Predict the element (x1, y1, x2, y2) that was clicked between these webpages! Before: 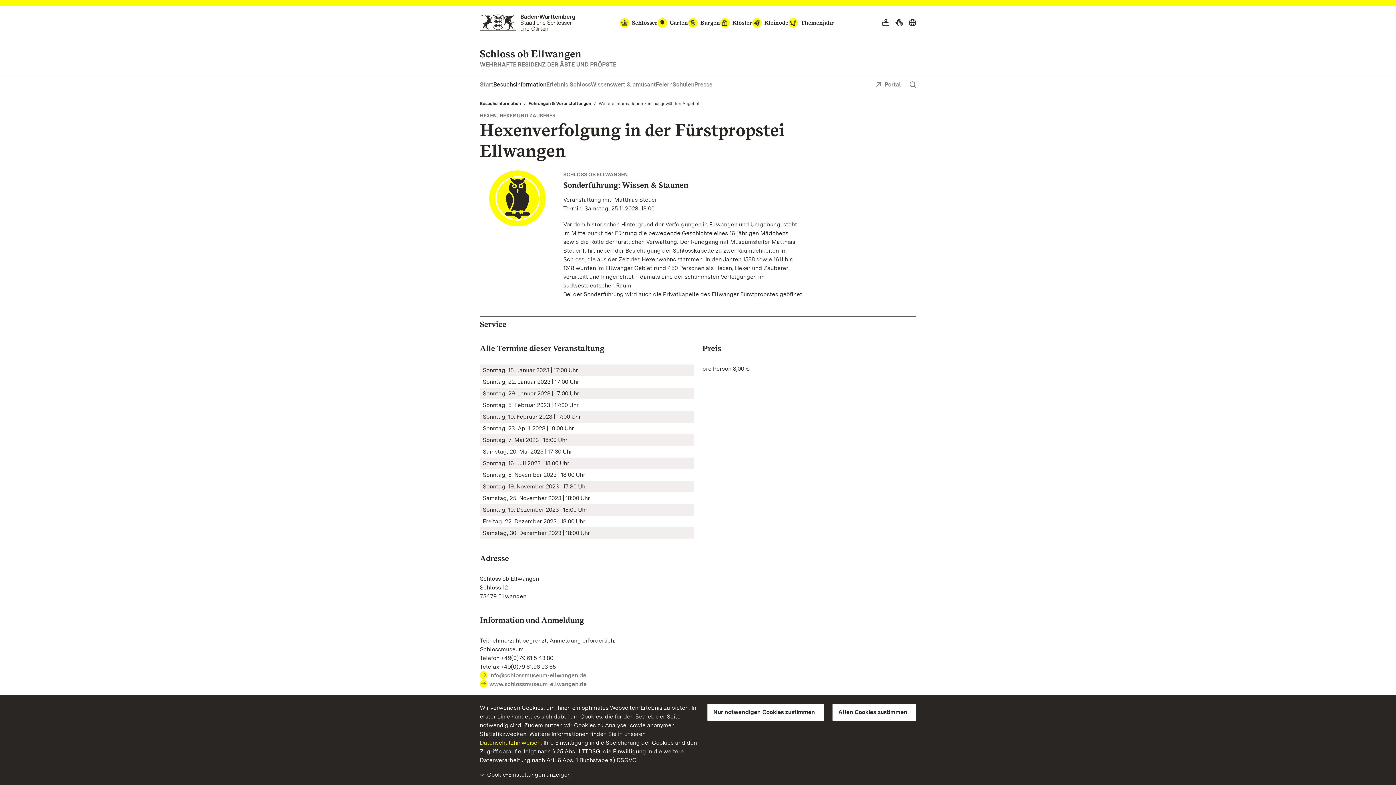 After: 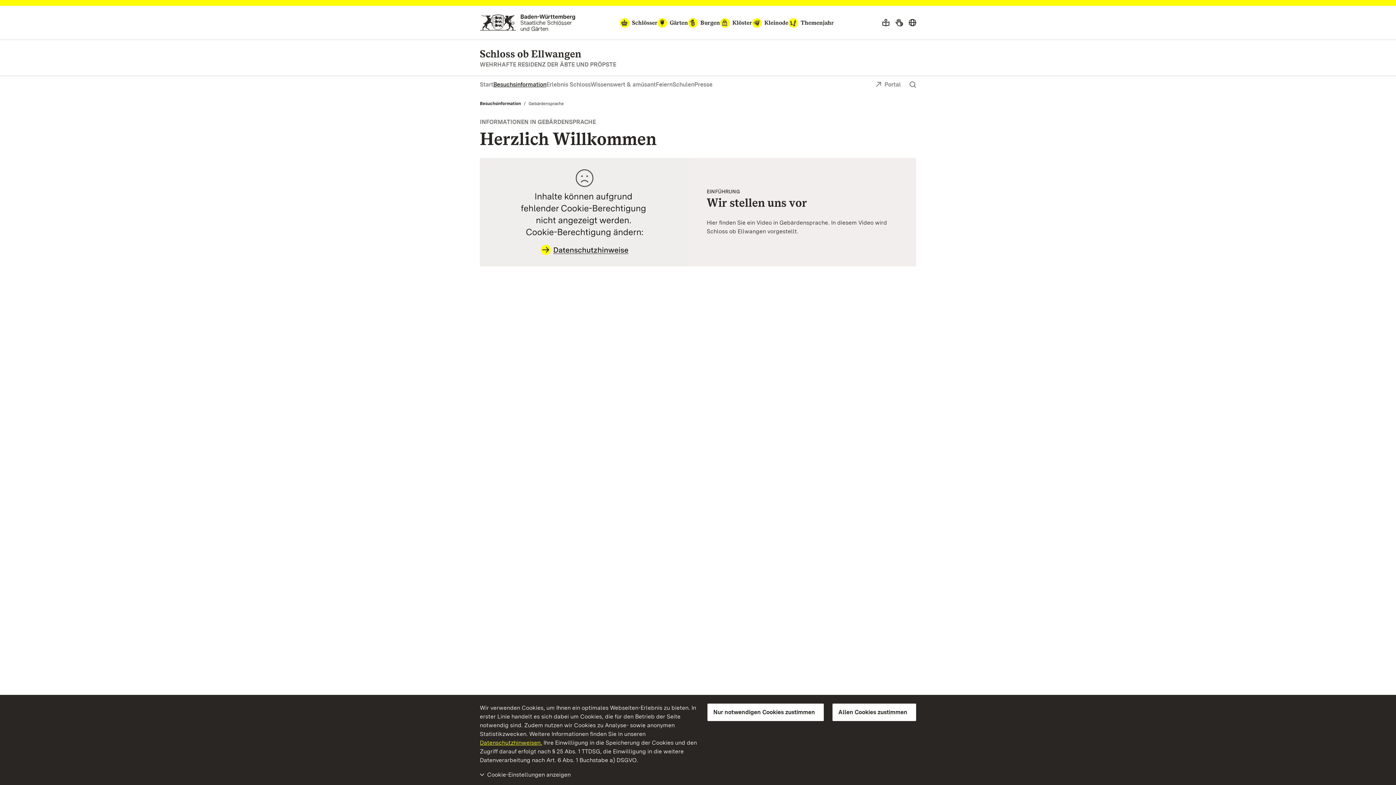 Action: bbox: (892, 15, 906, 29) label: Gebärdensprache